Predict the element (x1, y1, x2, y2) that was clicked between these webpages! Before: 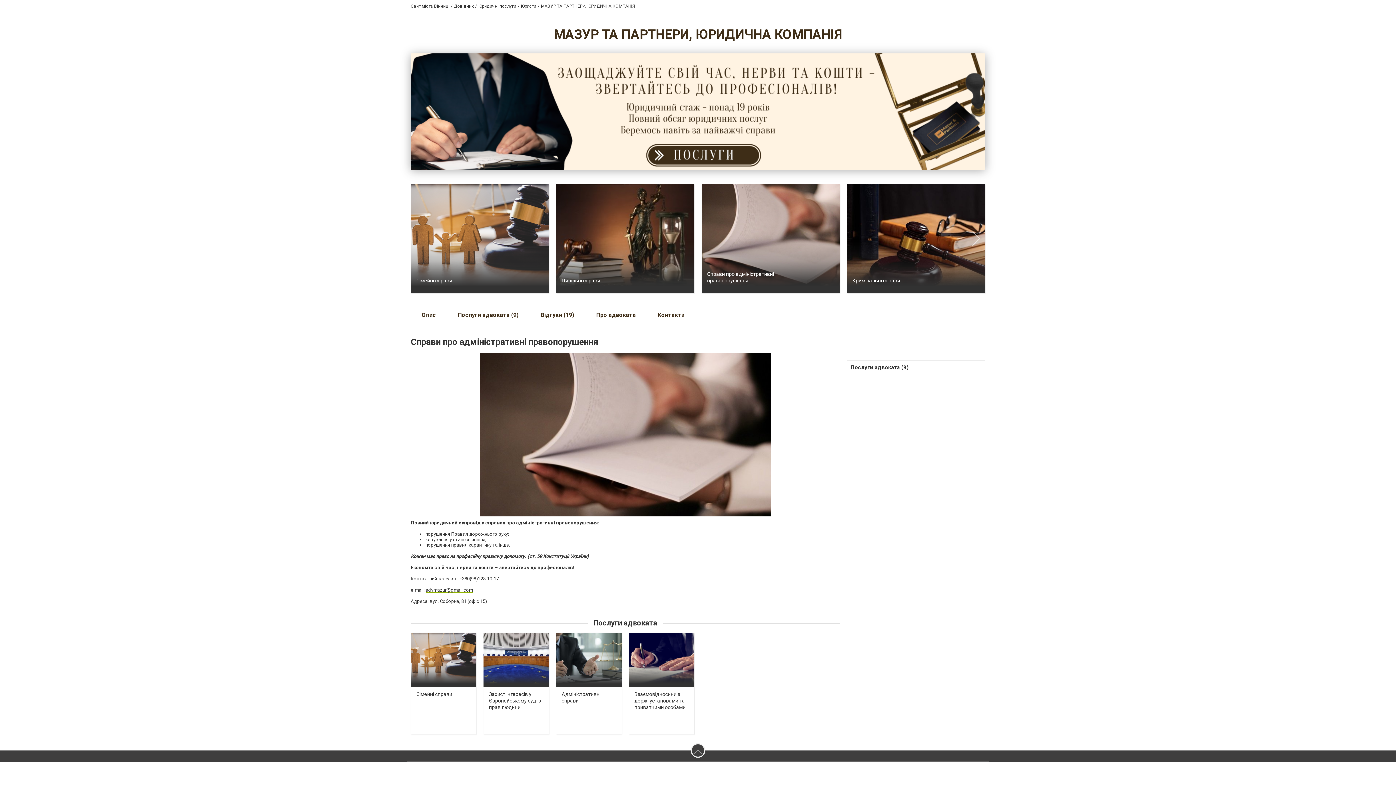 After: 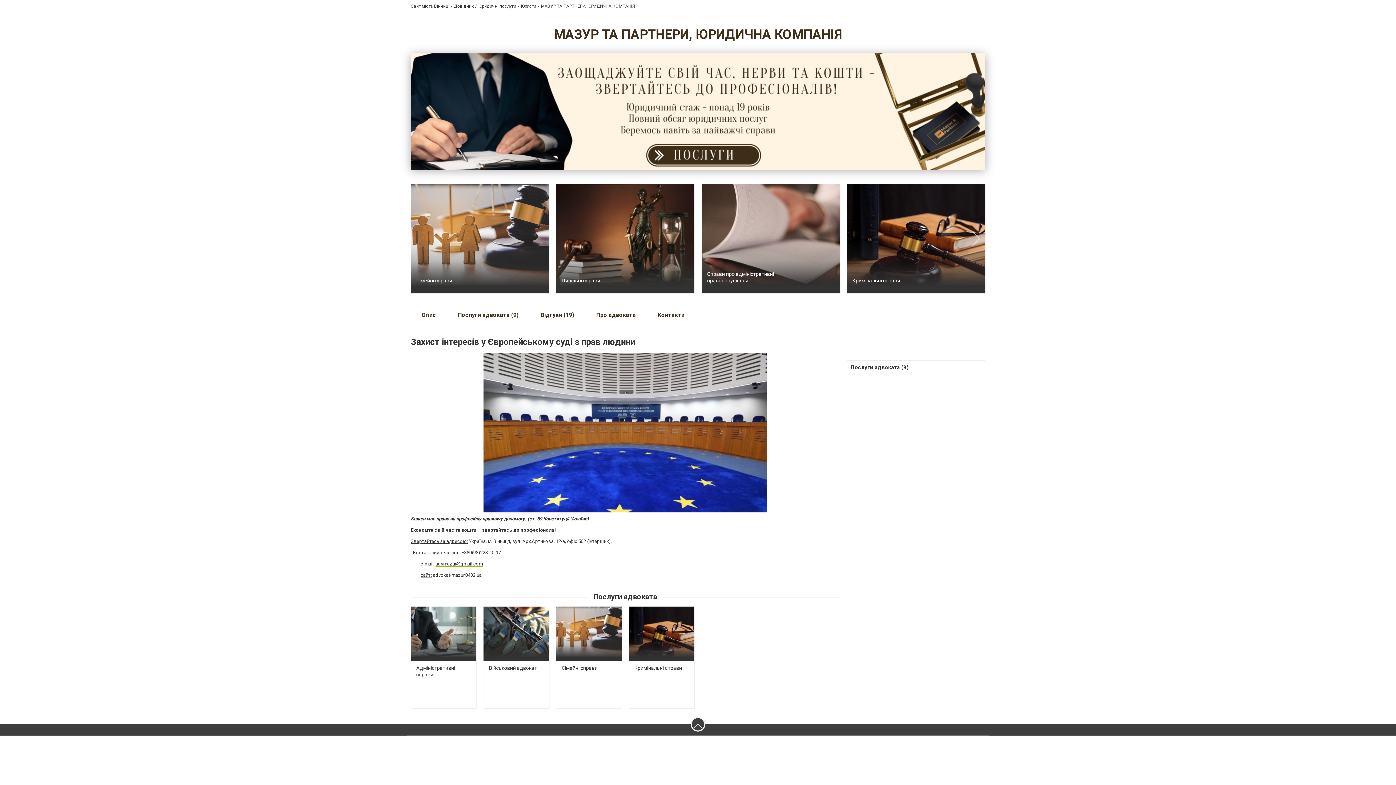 Action: label: Захист інтересів у Європейському суді з прав людини bbox: (489, 691, 541, 710)